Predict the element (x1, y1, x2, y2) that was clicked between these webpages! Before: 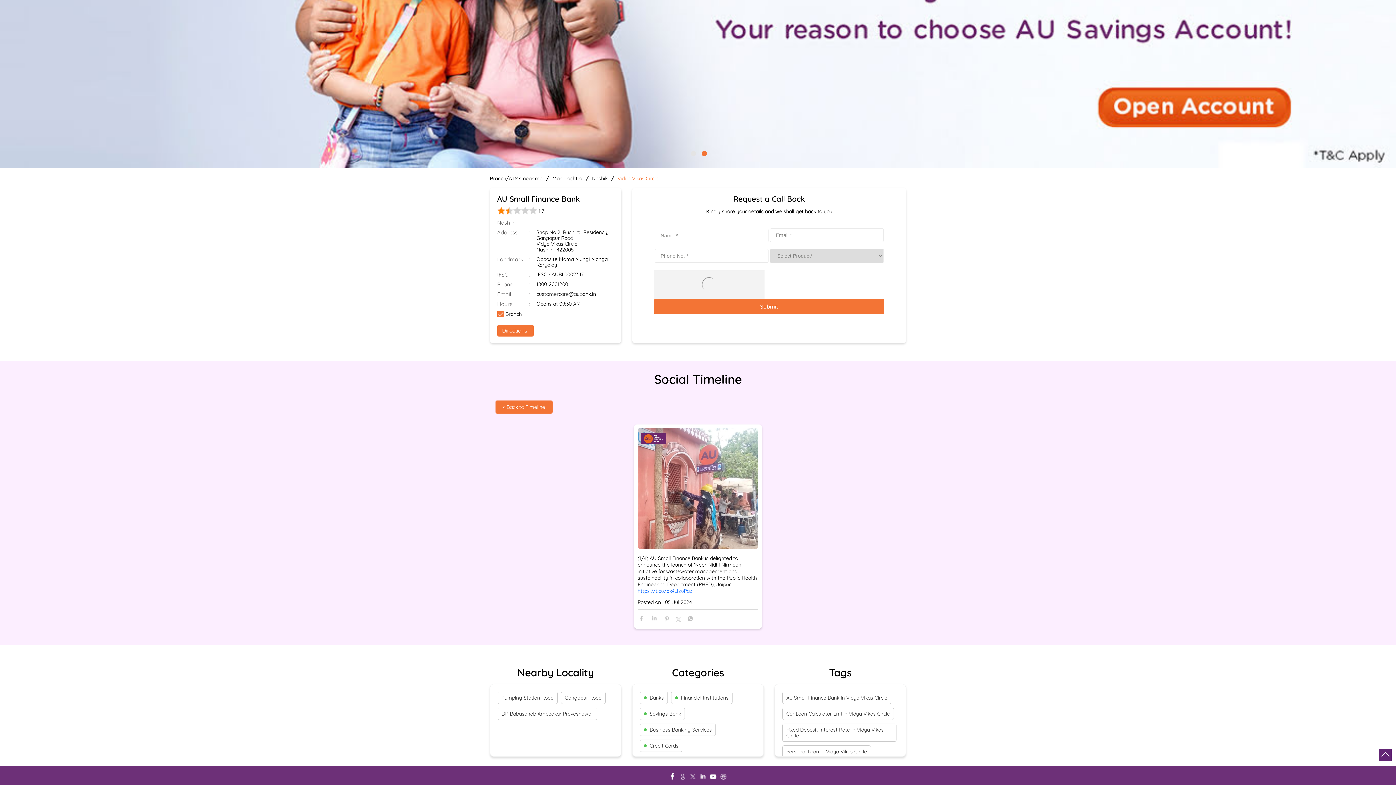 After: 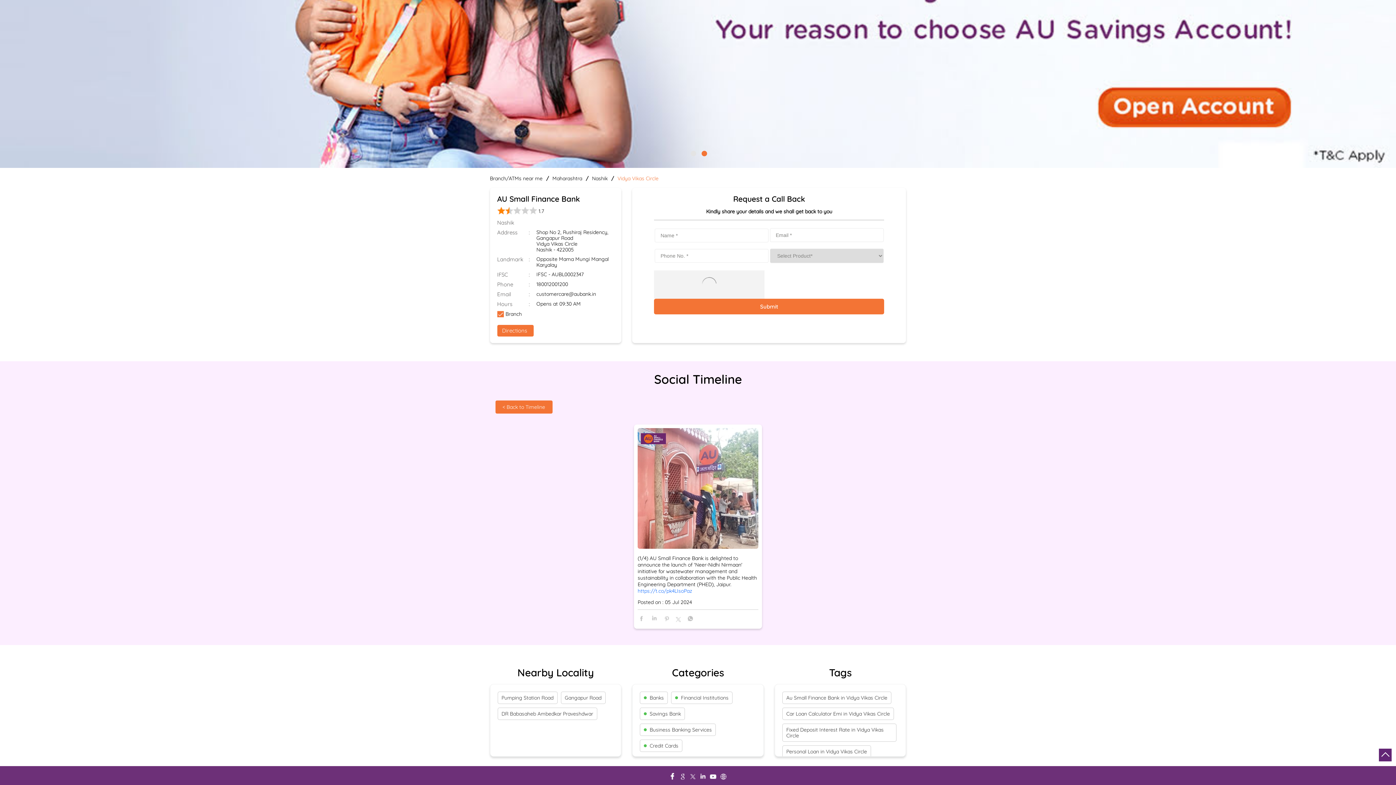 Action: bbox: (637, 587, 758, 594) label: https://t.co/pk4LIsoPaz